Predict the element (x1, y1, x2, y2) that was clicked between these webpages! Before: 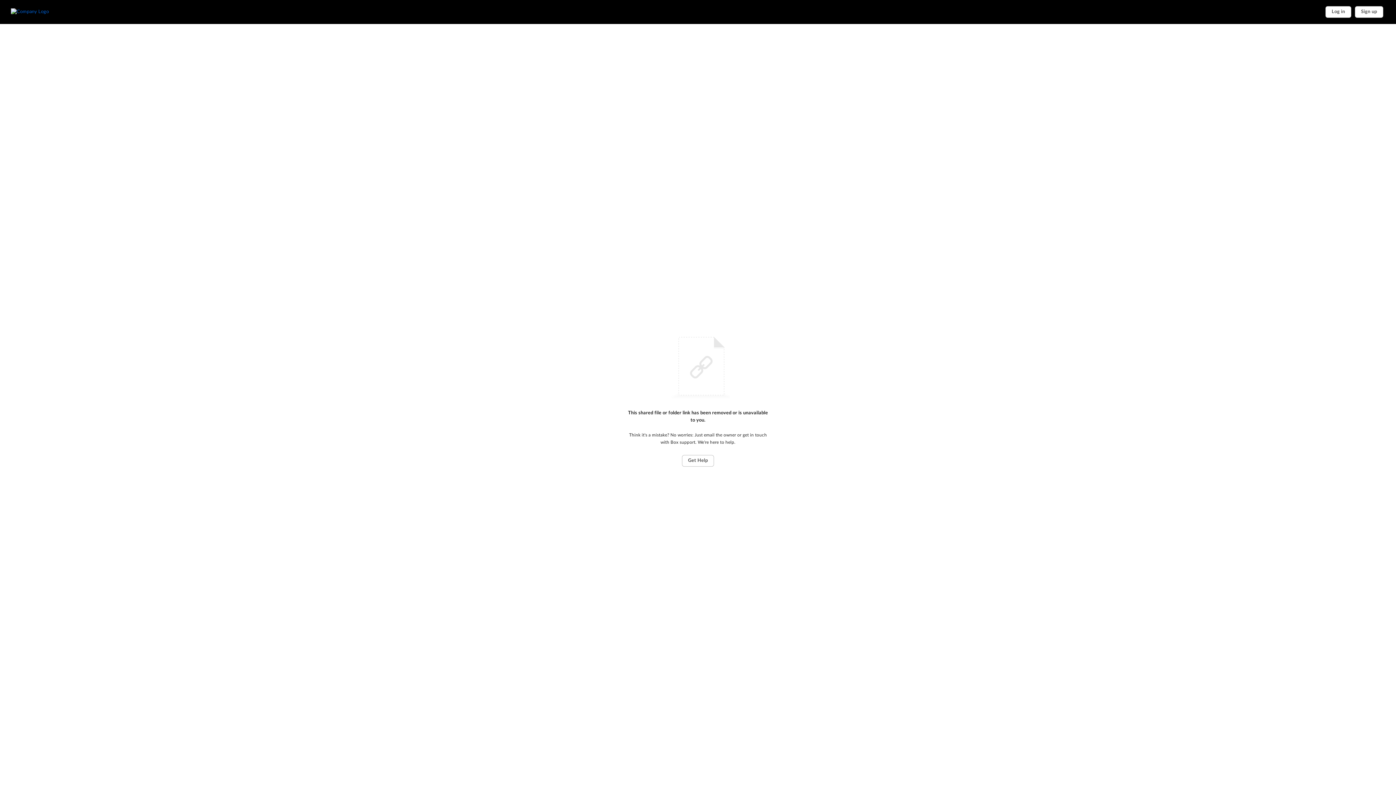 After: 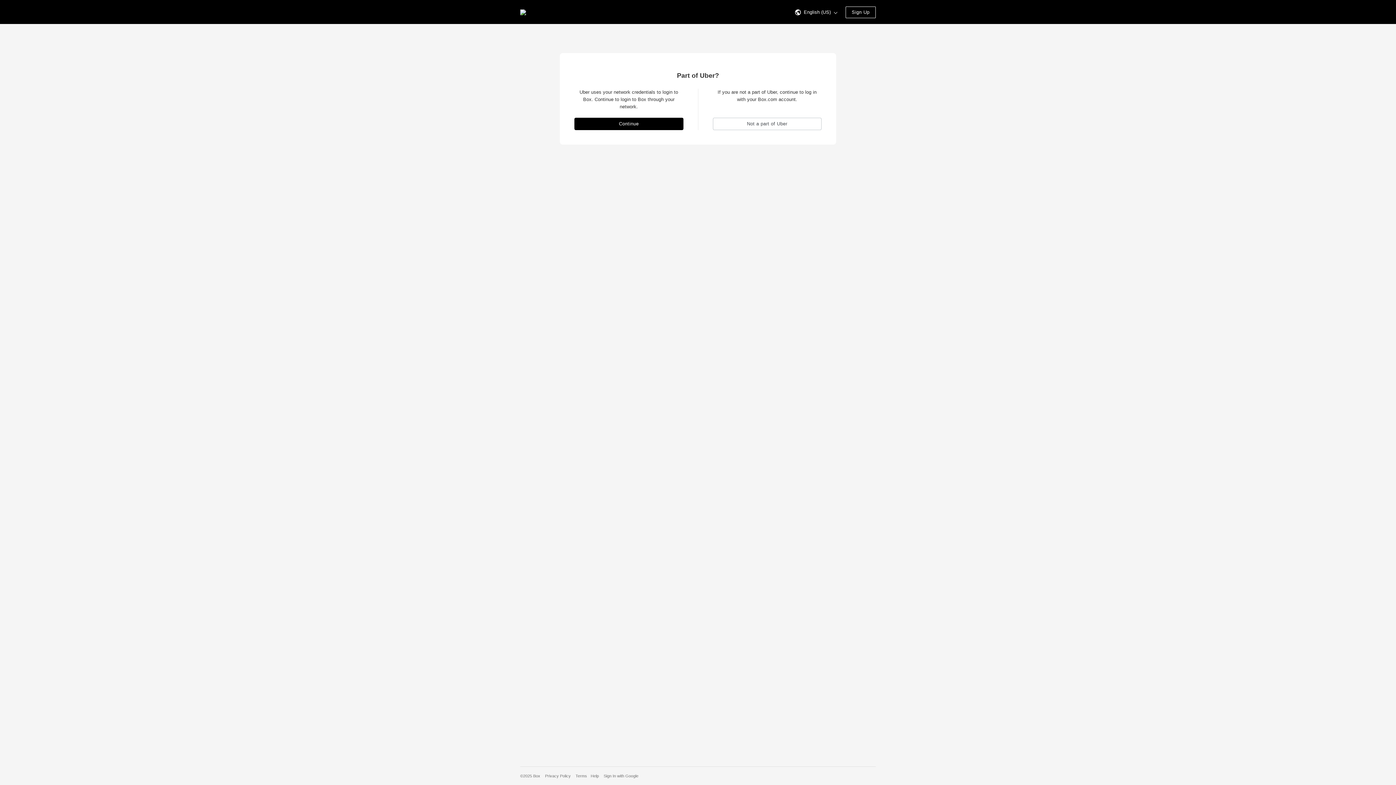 Action: label: Home bbox: (10, 8, 72, 15)